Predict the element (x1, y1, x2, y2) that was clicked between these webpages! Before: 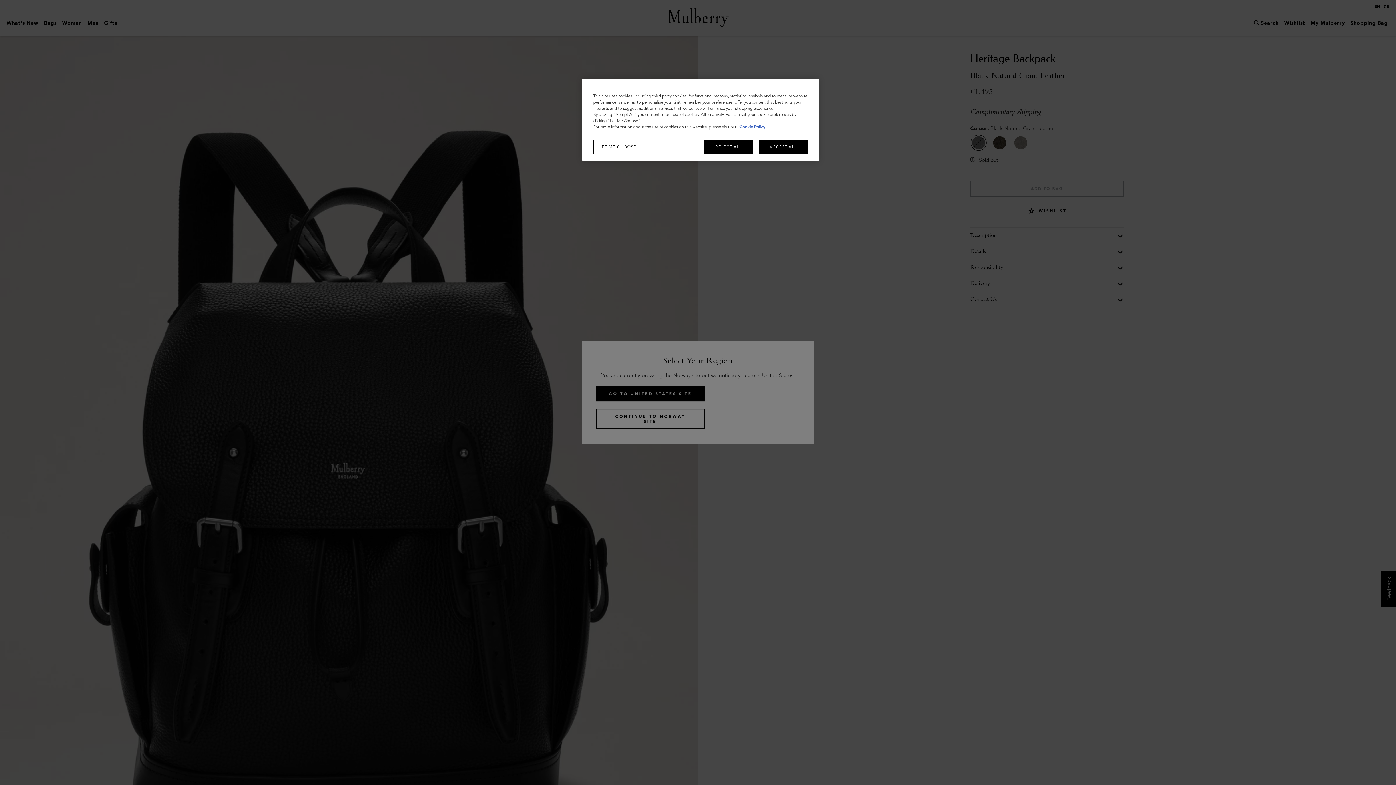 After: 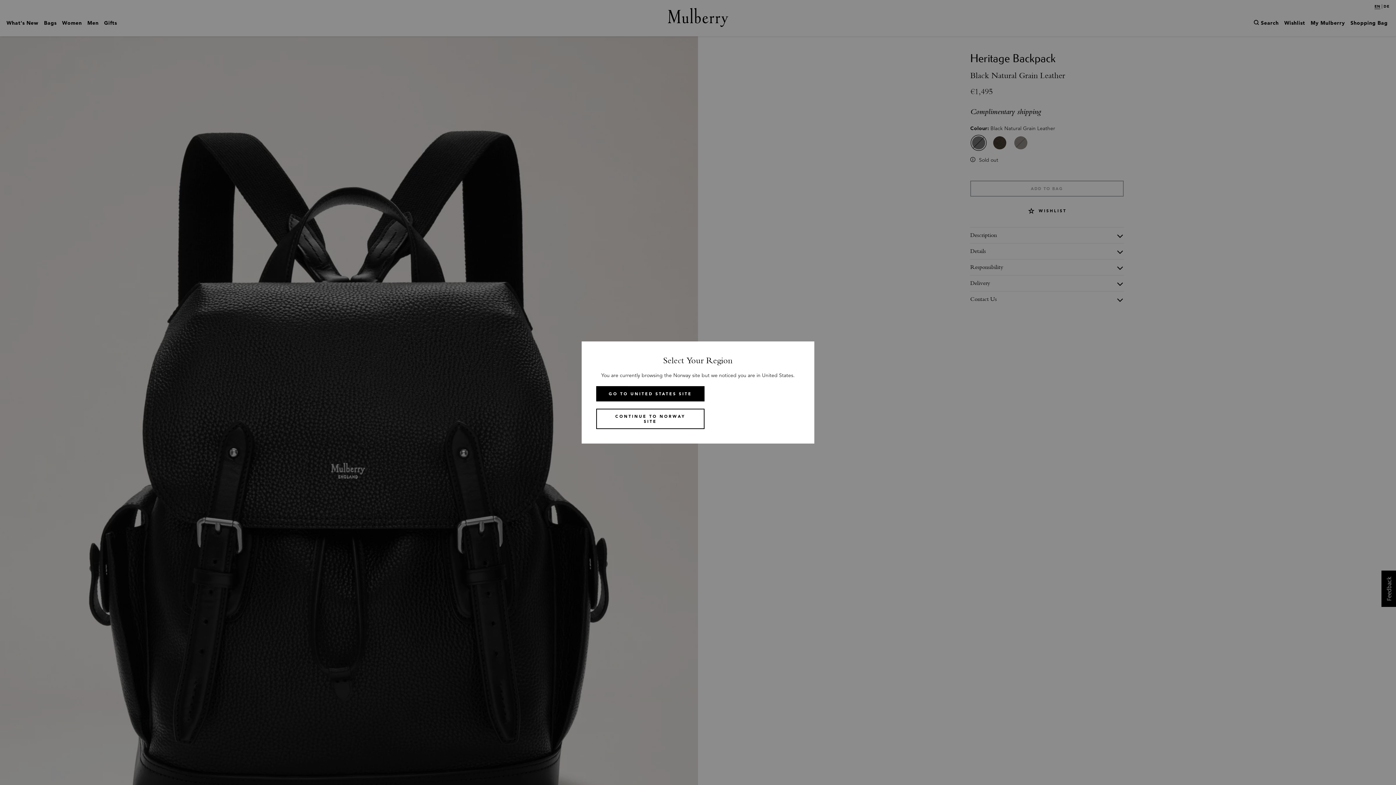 Action: label: ACCEPT ALL bbox: (758, 139, 808, 154)